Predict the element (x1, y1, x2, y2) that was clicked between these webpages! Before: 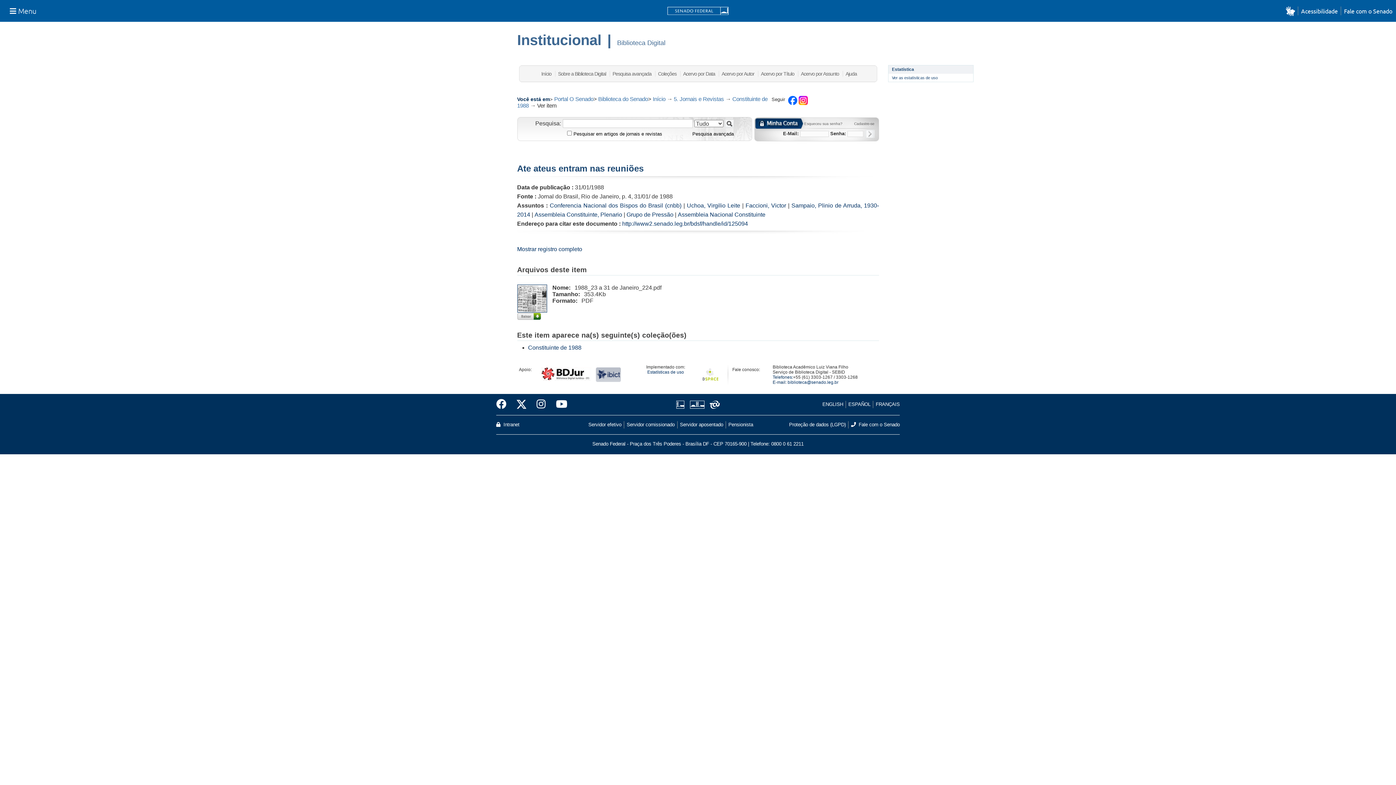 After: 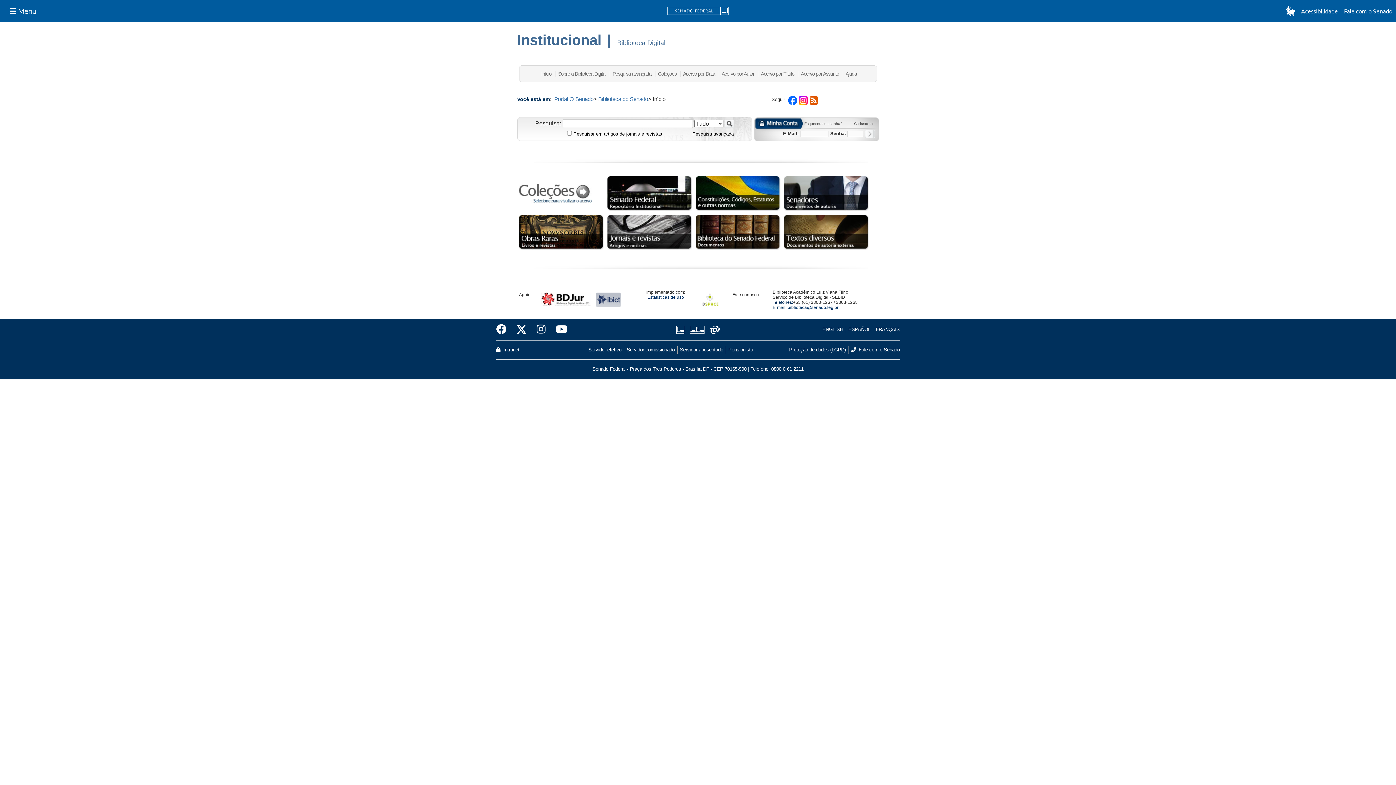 Action: bbox: (541, 70, 551, 76) label: Início